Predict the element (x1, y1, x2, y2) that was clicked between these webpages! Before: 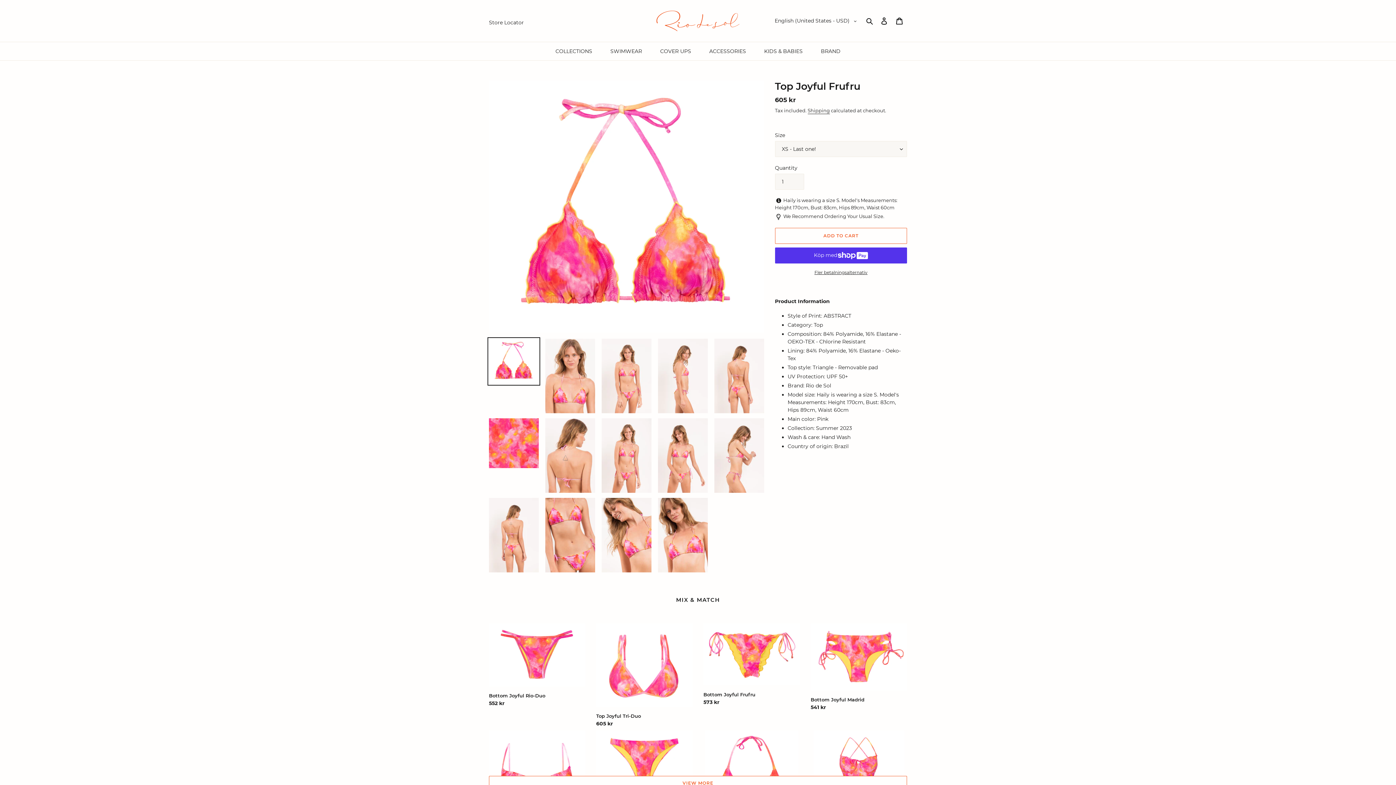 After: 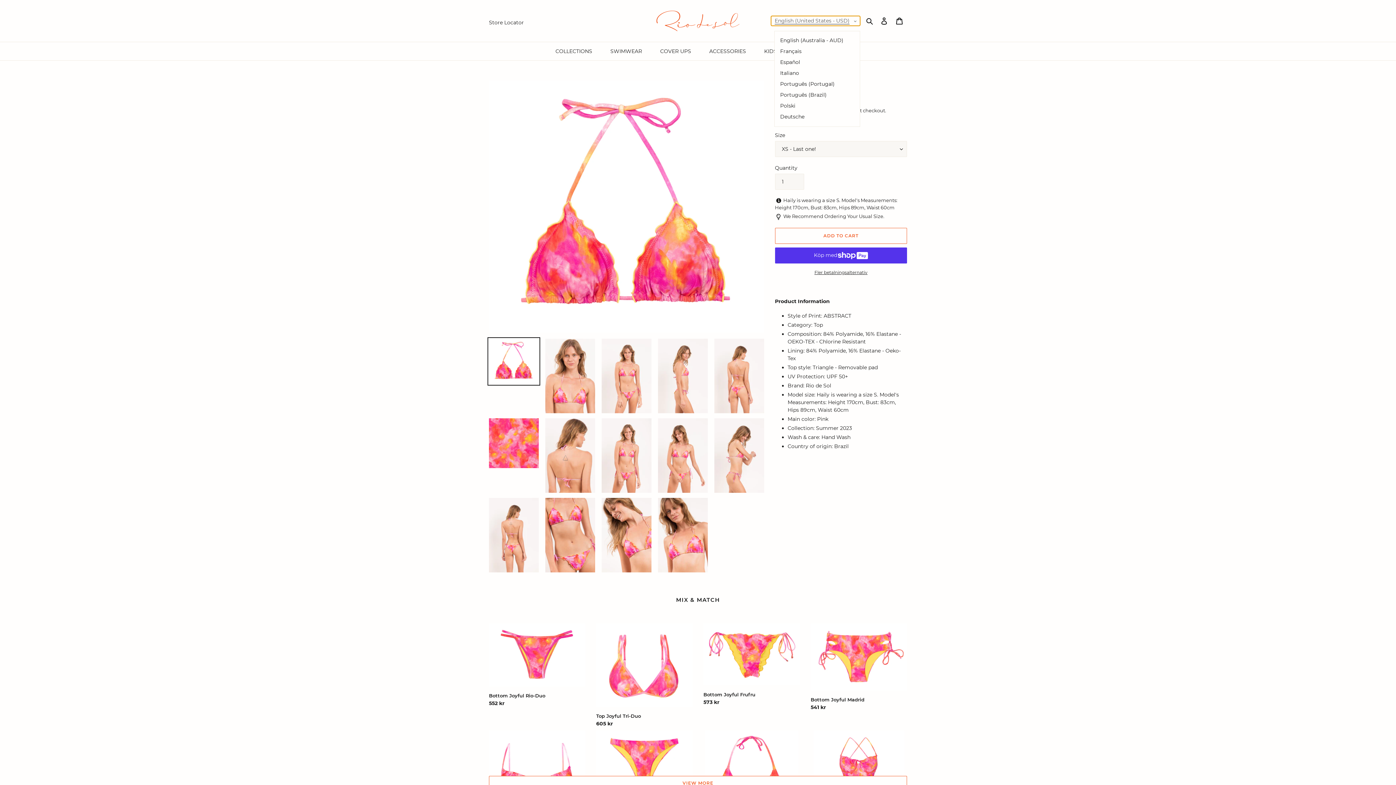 Action: bbox: (771, 16, 860, 25) label: English (United States - USD) 